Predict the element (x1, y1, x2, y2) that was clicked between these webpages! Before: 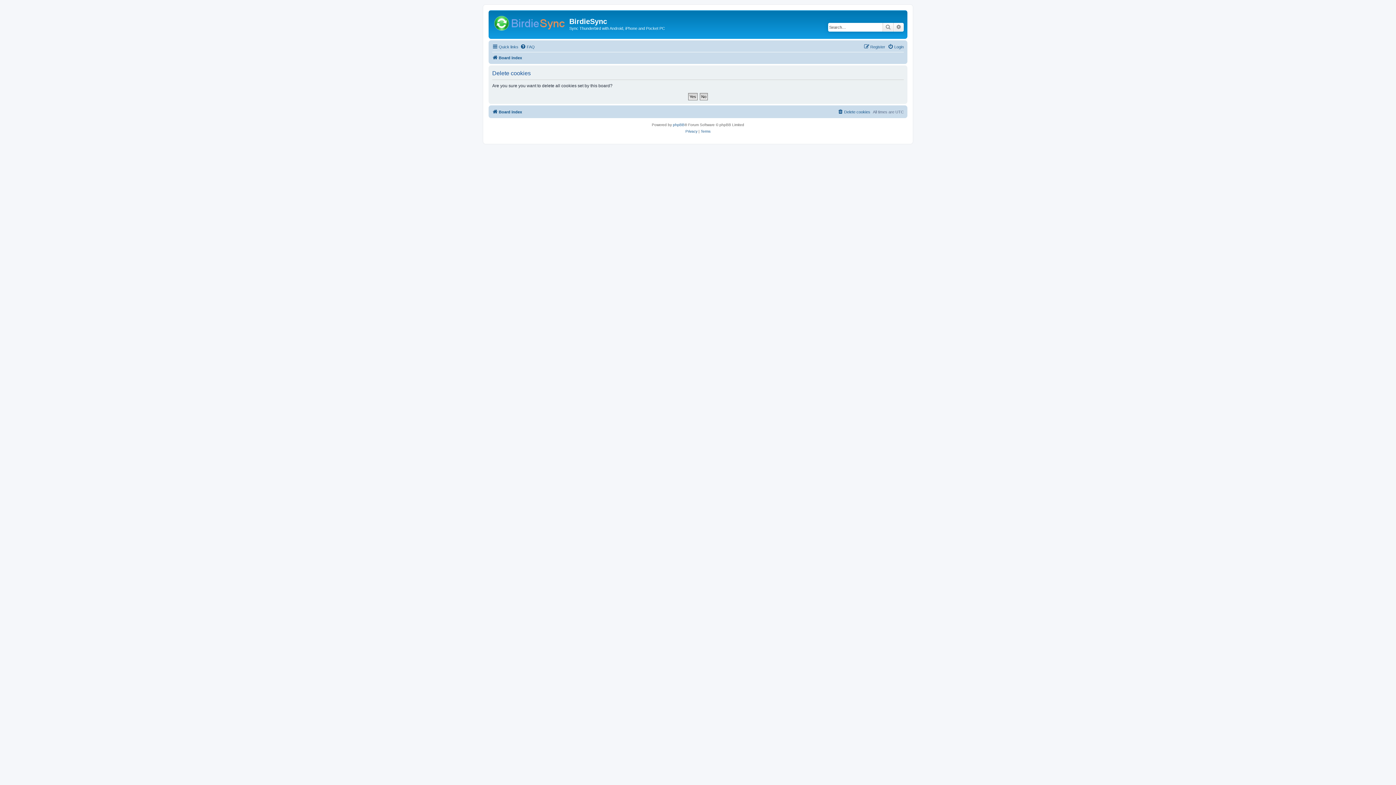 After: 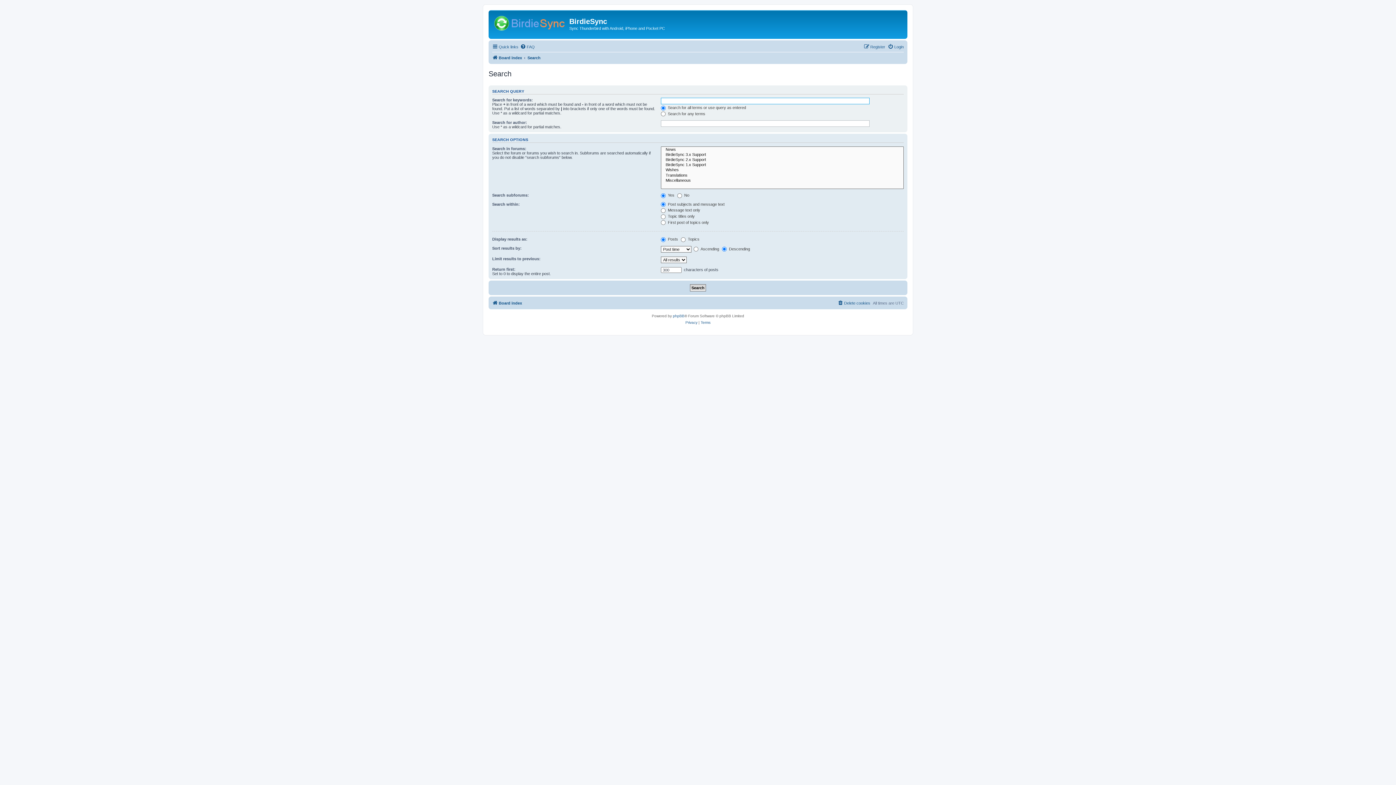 Action: bbox: (882, 22, 893, 31) label: Search